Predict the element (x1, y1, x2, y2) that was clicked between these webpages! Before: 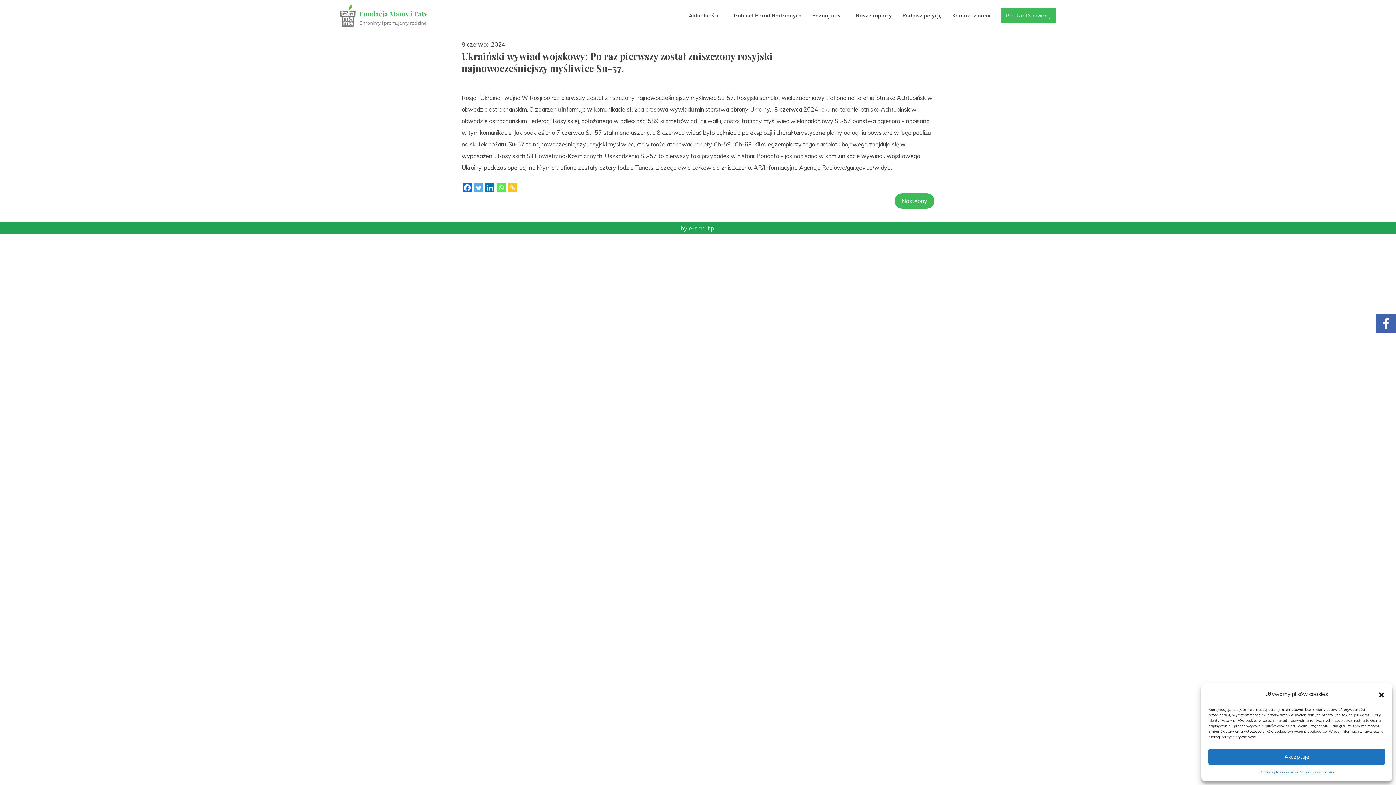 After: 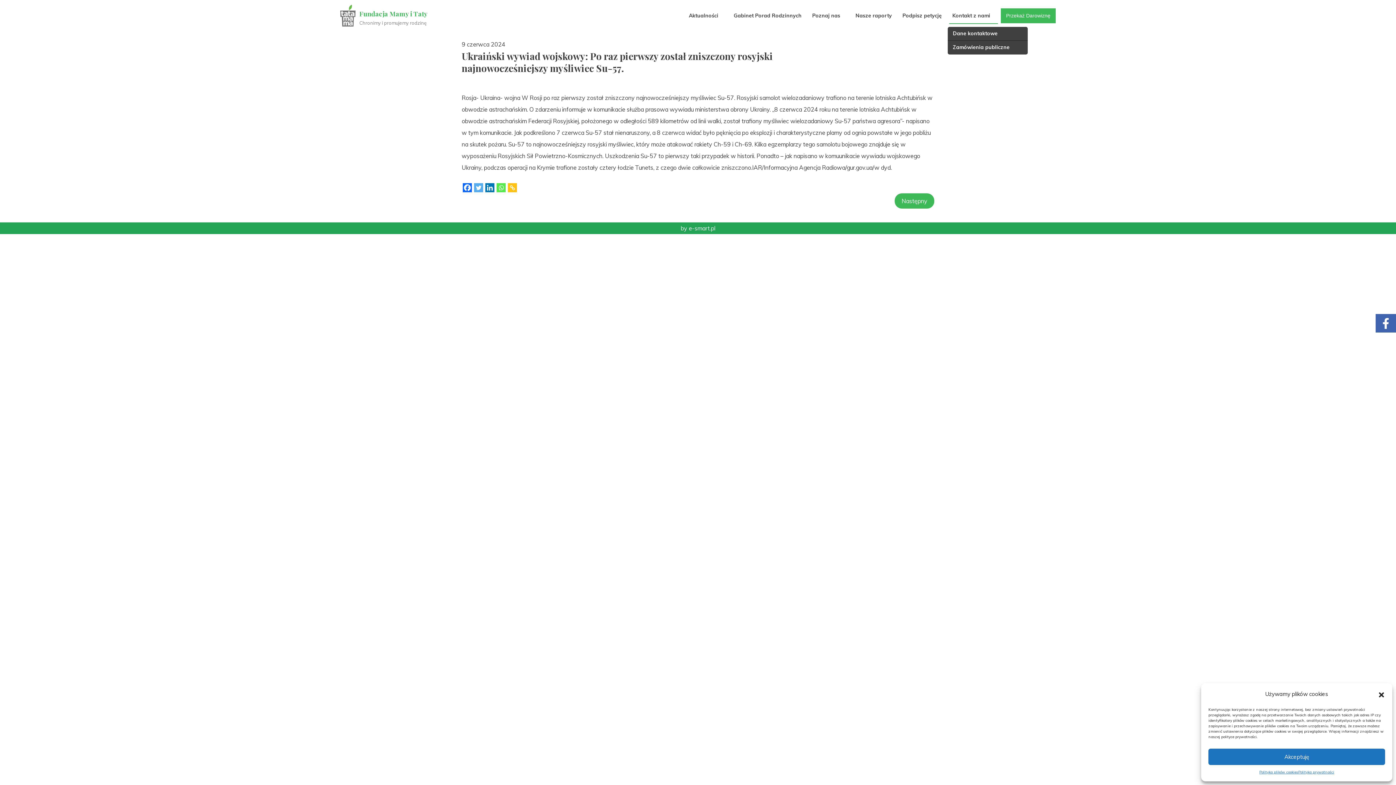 Action: bbox: (949, 5, 998, 25) label: Kontakt z nami